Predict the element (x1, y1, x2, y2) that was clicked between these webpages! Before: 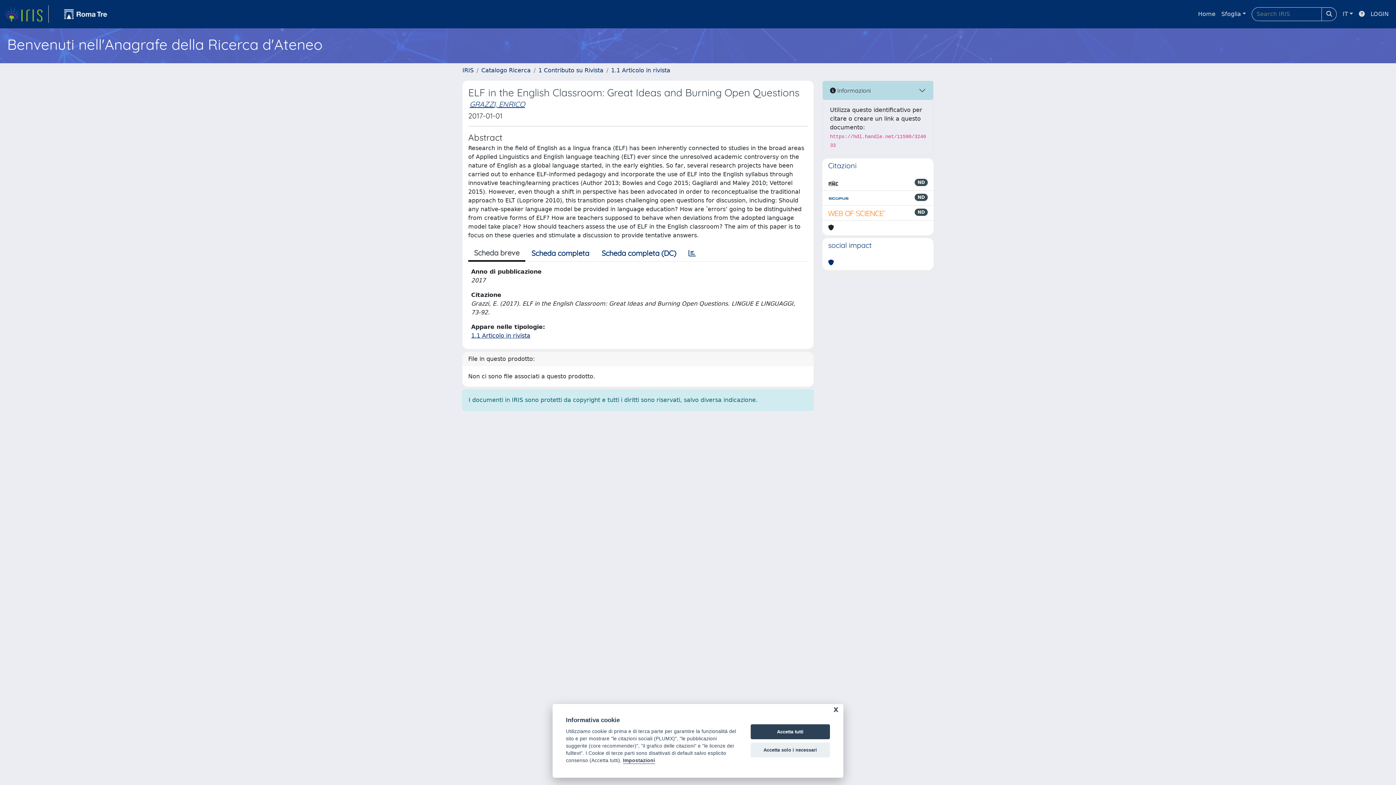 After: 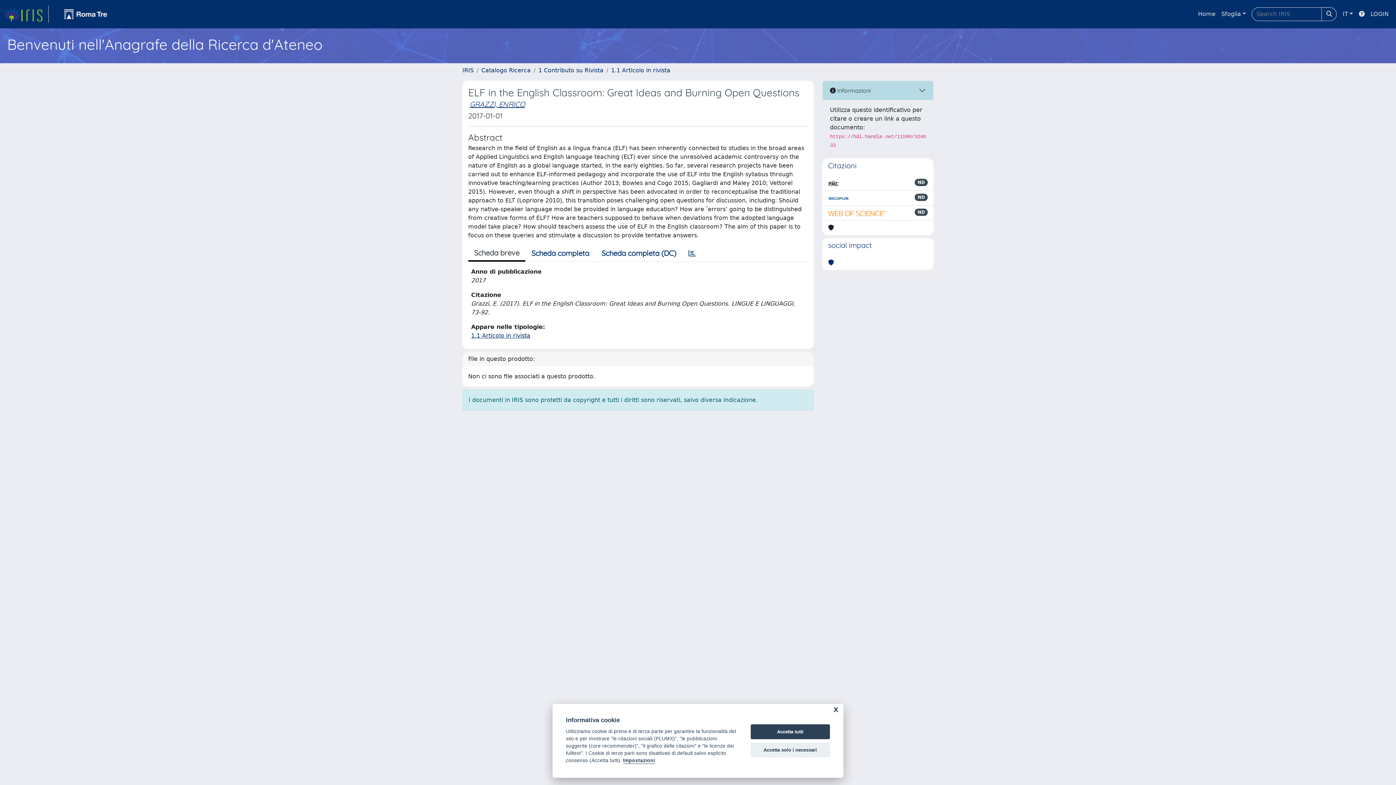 Action: label: Scheda breve bbox: (468, 245, 525, 261)